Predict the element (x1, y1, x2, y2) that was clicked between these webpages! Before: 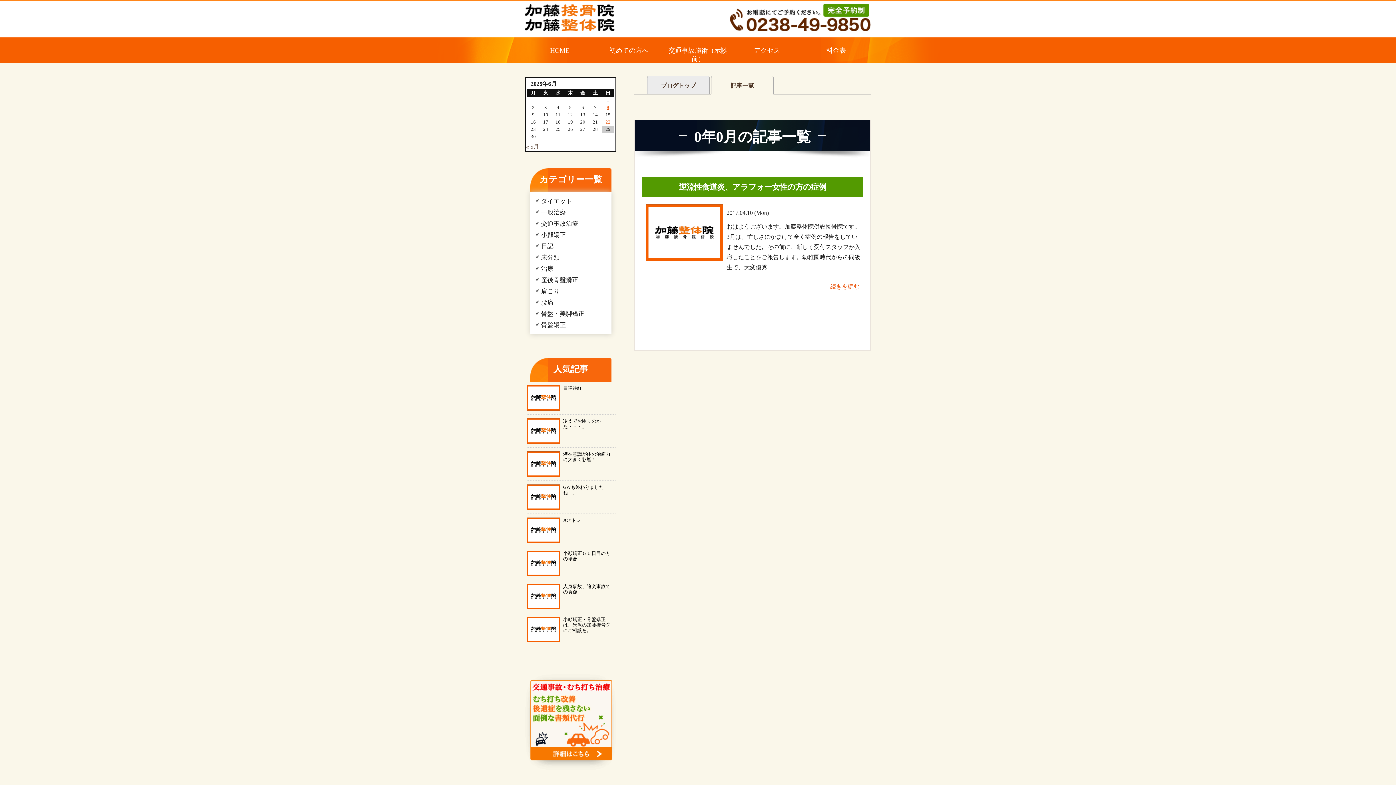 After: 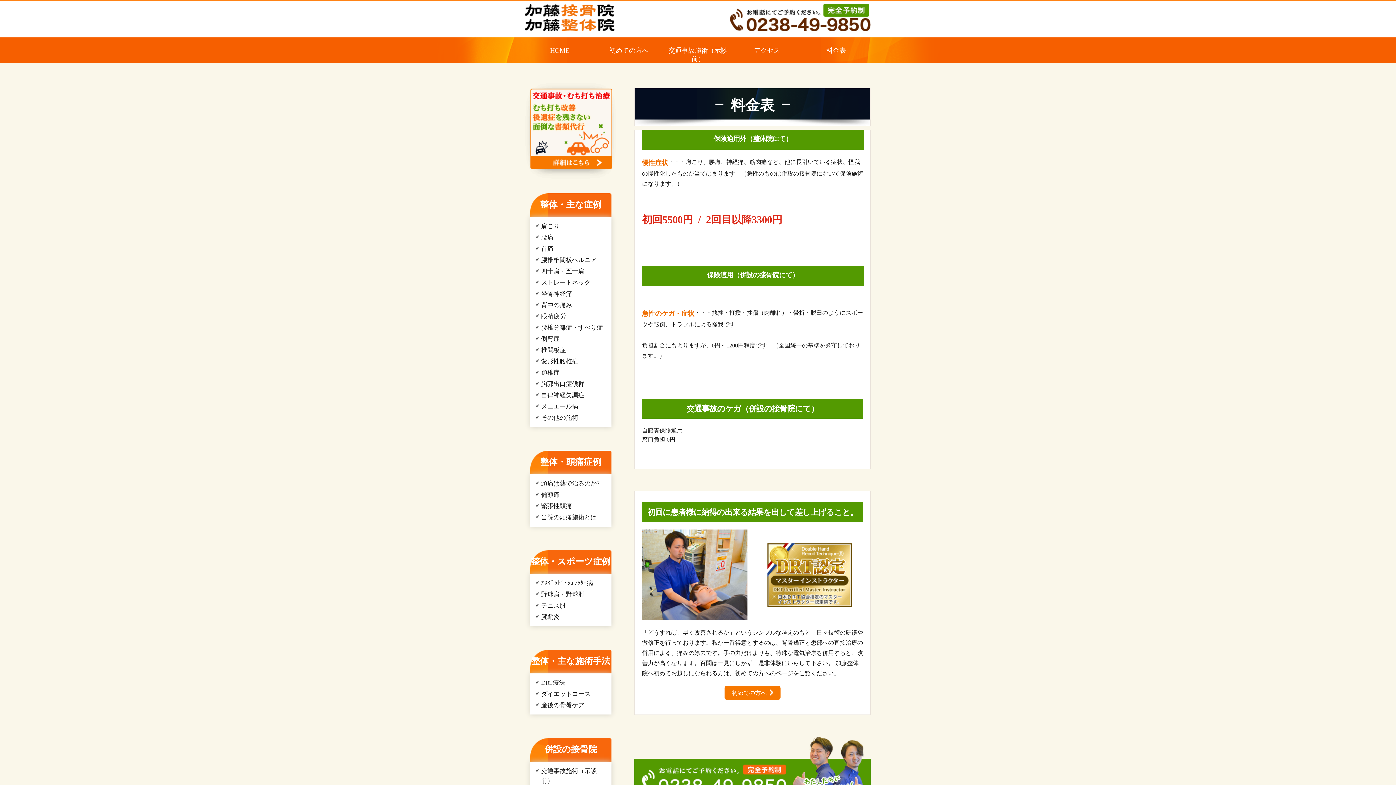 Action: bbox: (801, 37, 870, 62) label: 料金表